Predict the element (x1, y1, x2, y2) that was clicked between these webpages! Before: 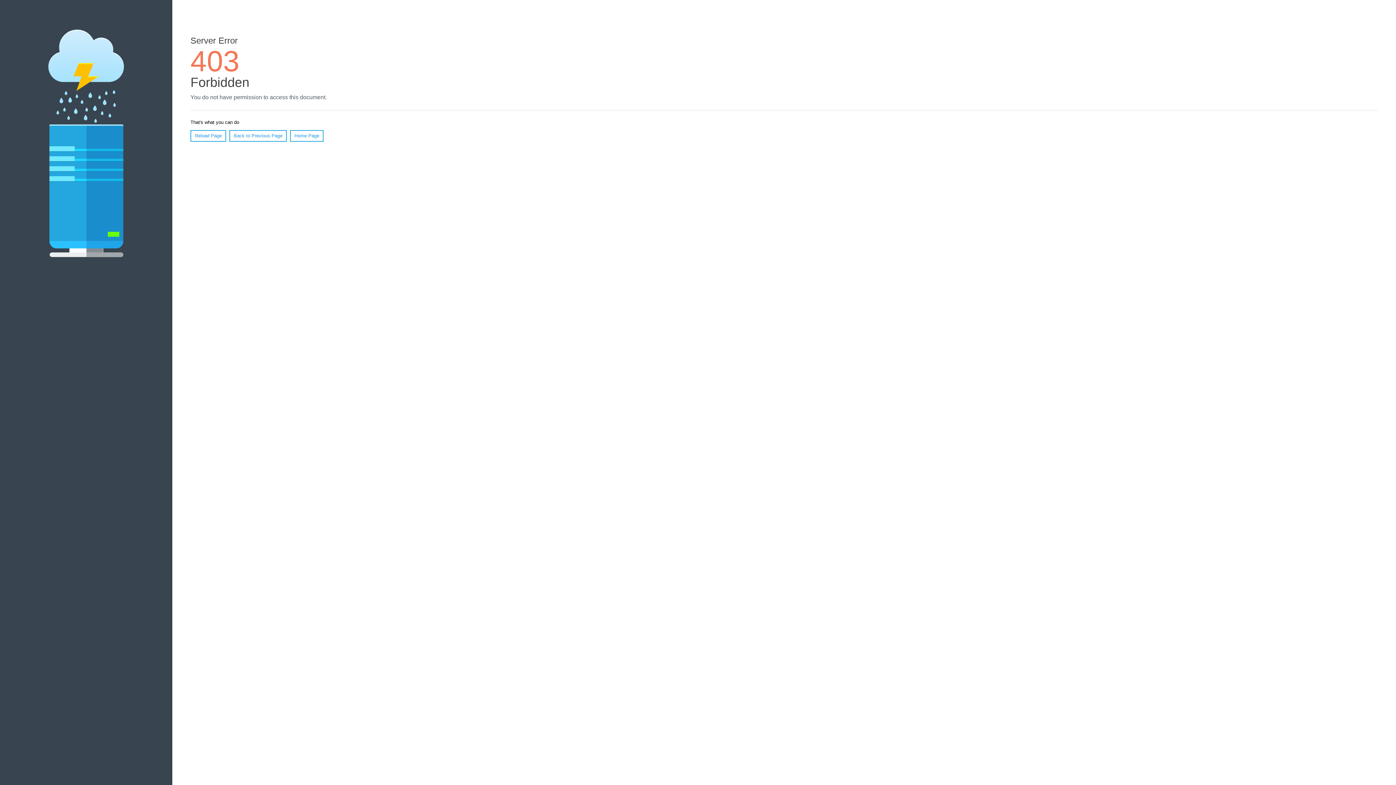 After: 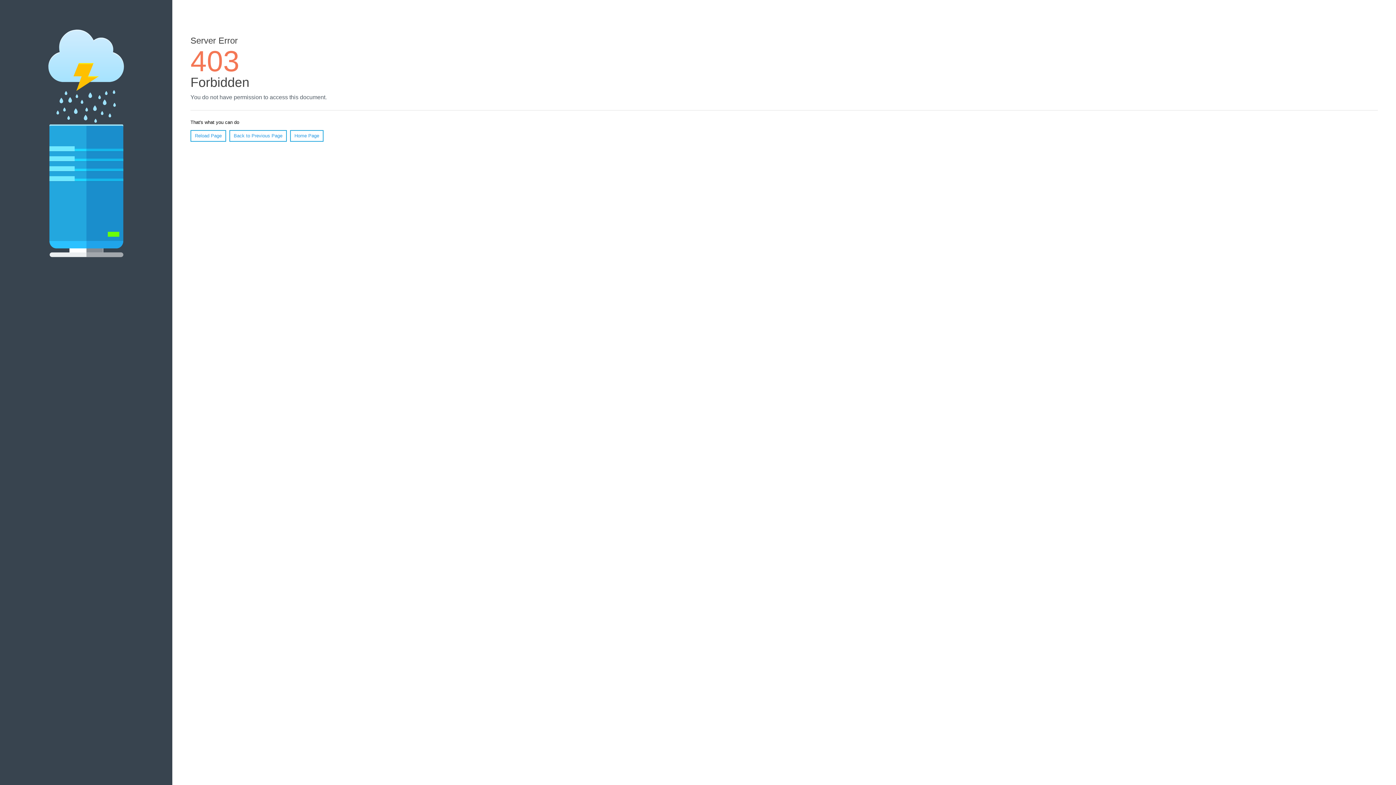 Action: label: Home Page bbox: (290, 130, 323, 141)